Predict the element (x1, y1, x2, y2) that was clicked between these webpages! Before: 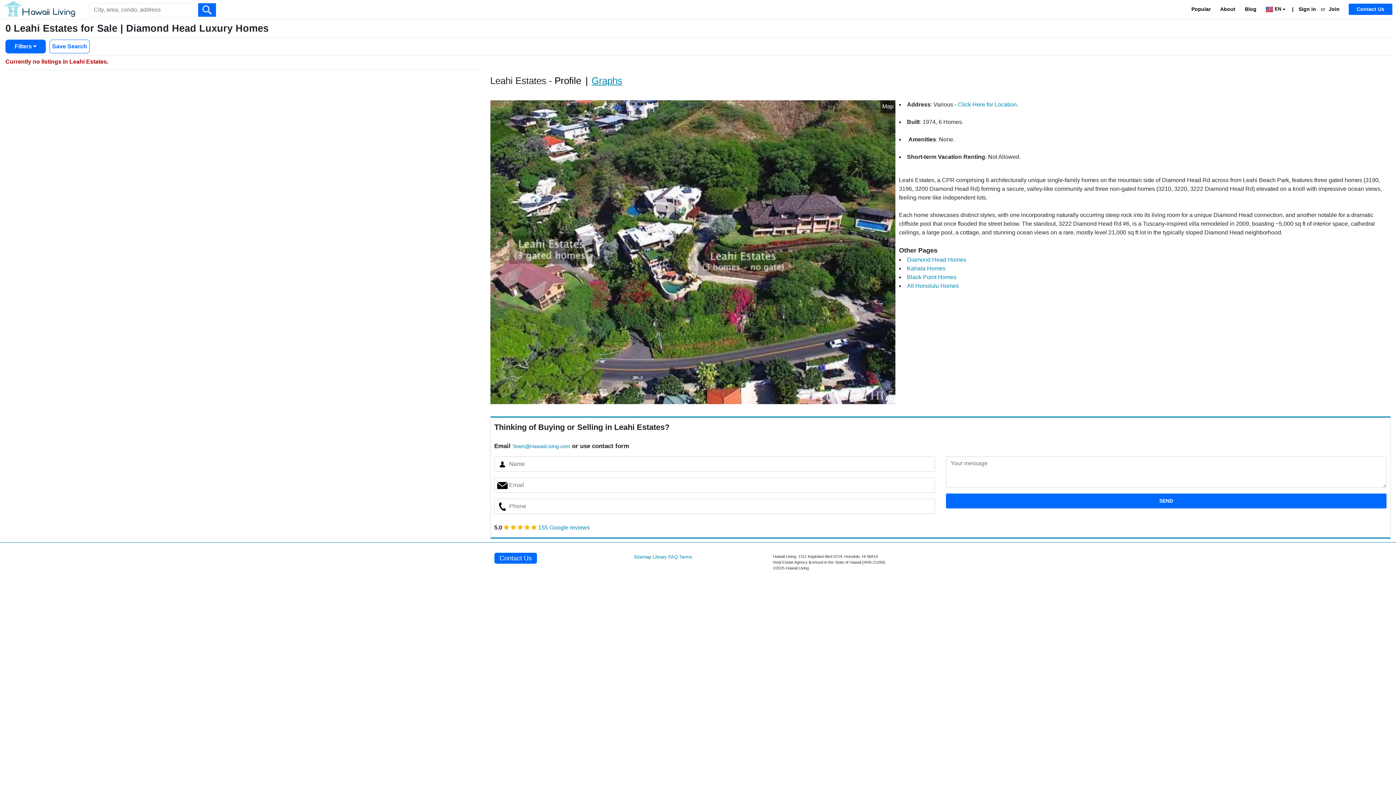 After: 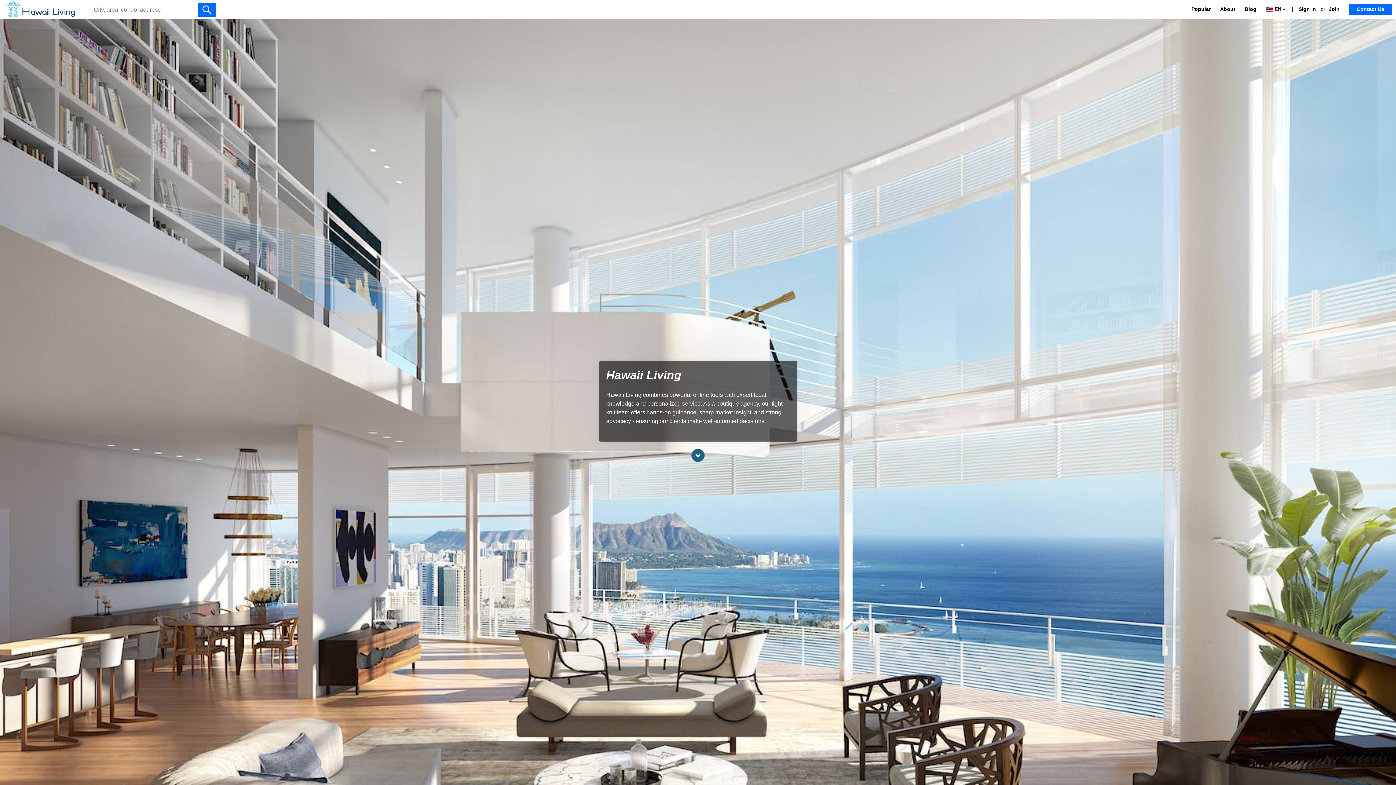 Action: label: About bbox: (1217, 0, 1238, 18)